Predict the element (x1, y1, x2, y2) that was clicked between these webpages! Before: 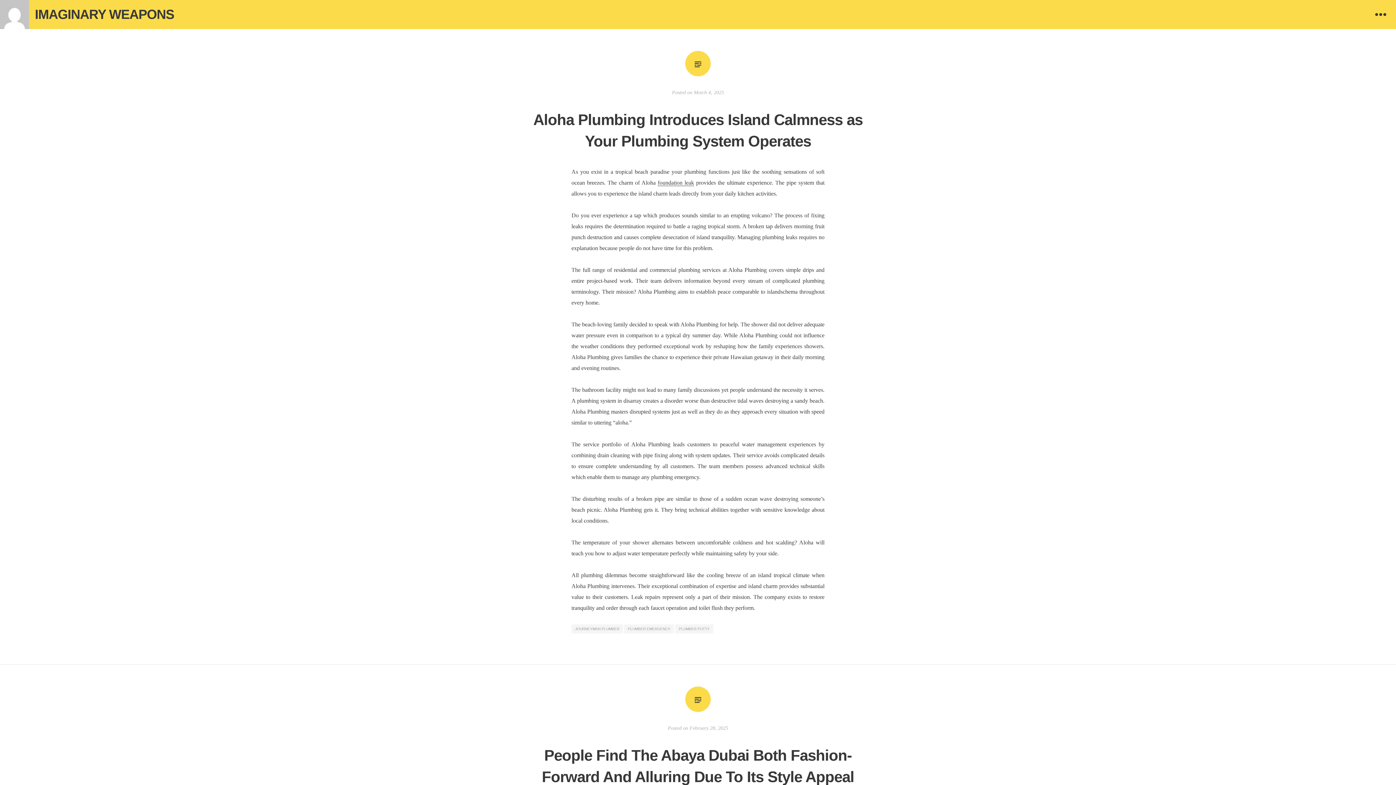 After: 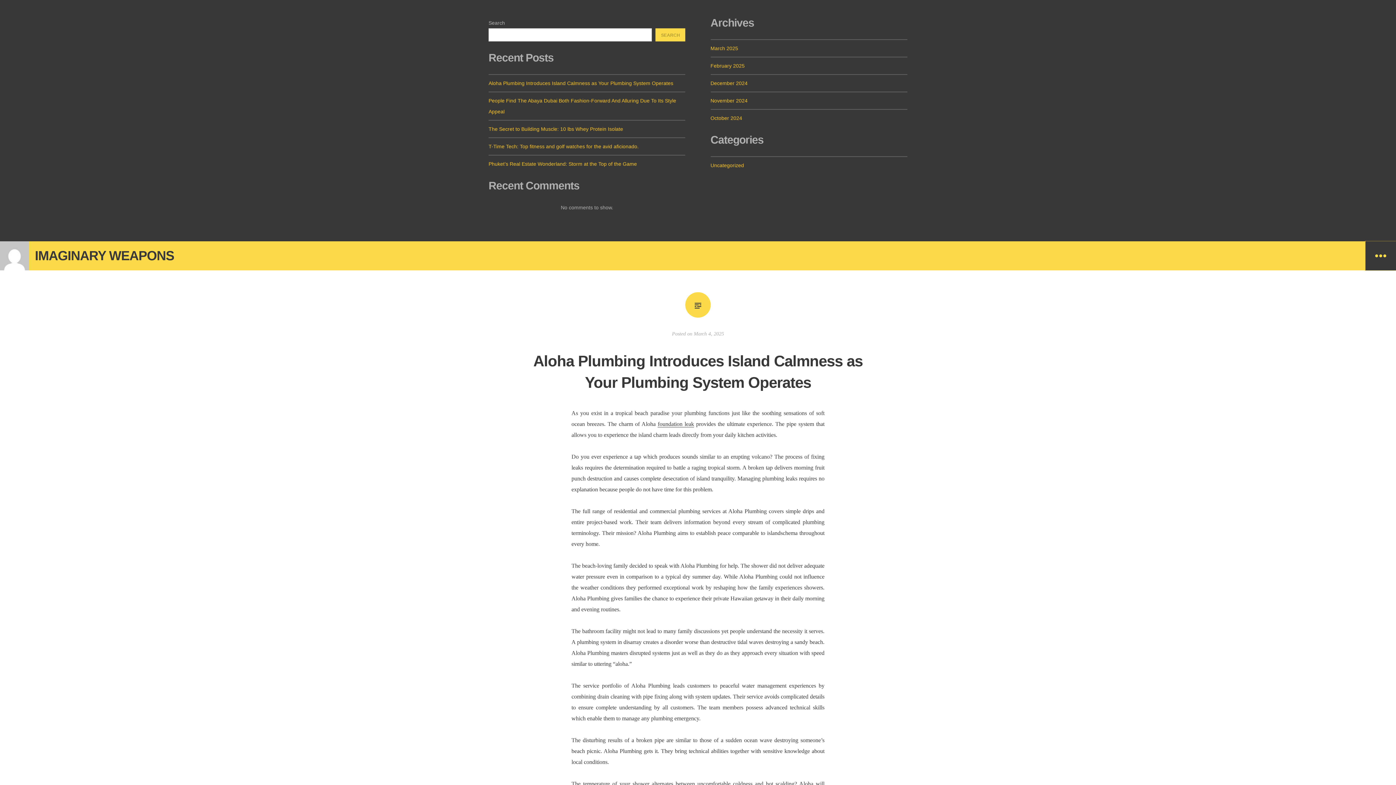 Action: bbox: (1365, 0, 1396, 29) label: Widgets